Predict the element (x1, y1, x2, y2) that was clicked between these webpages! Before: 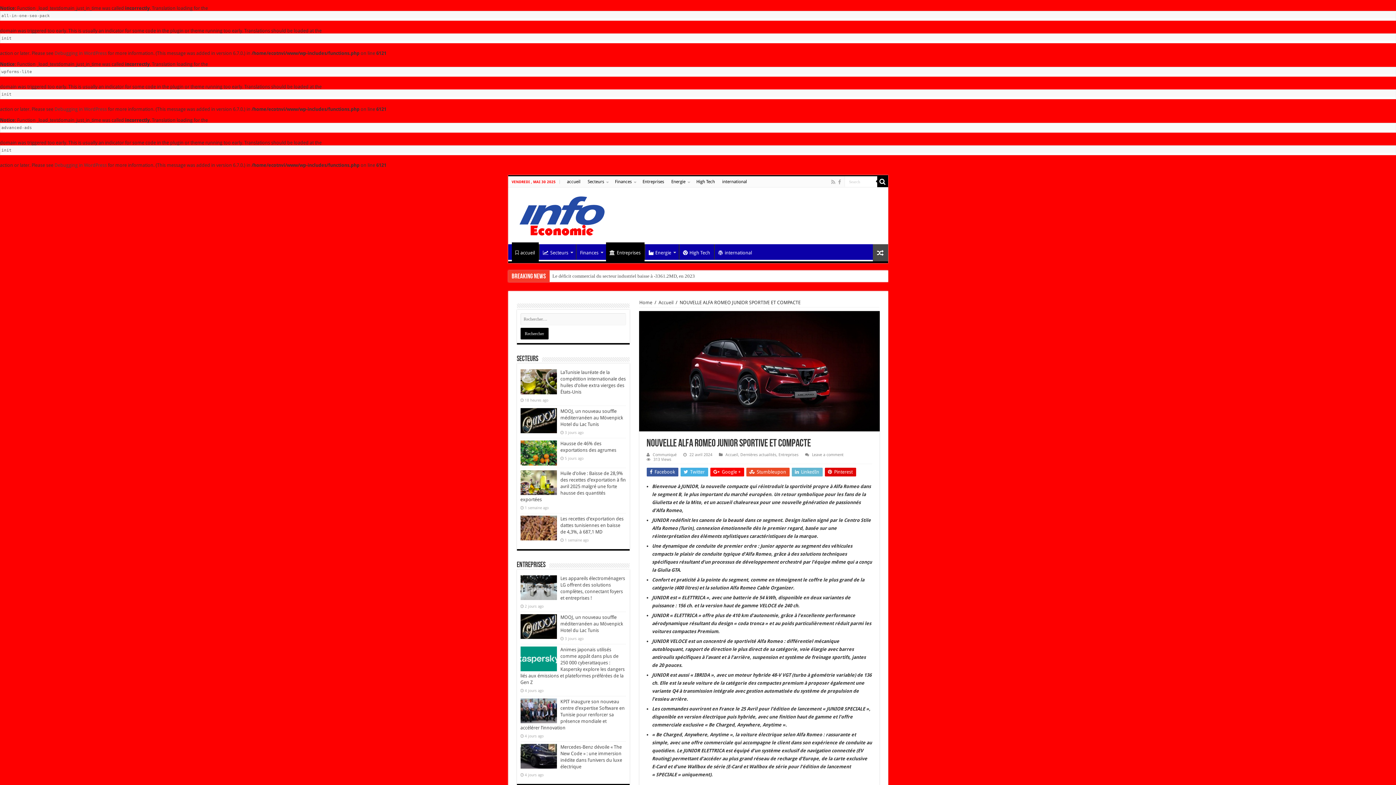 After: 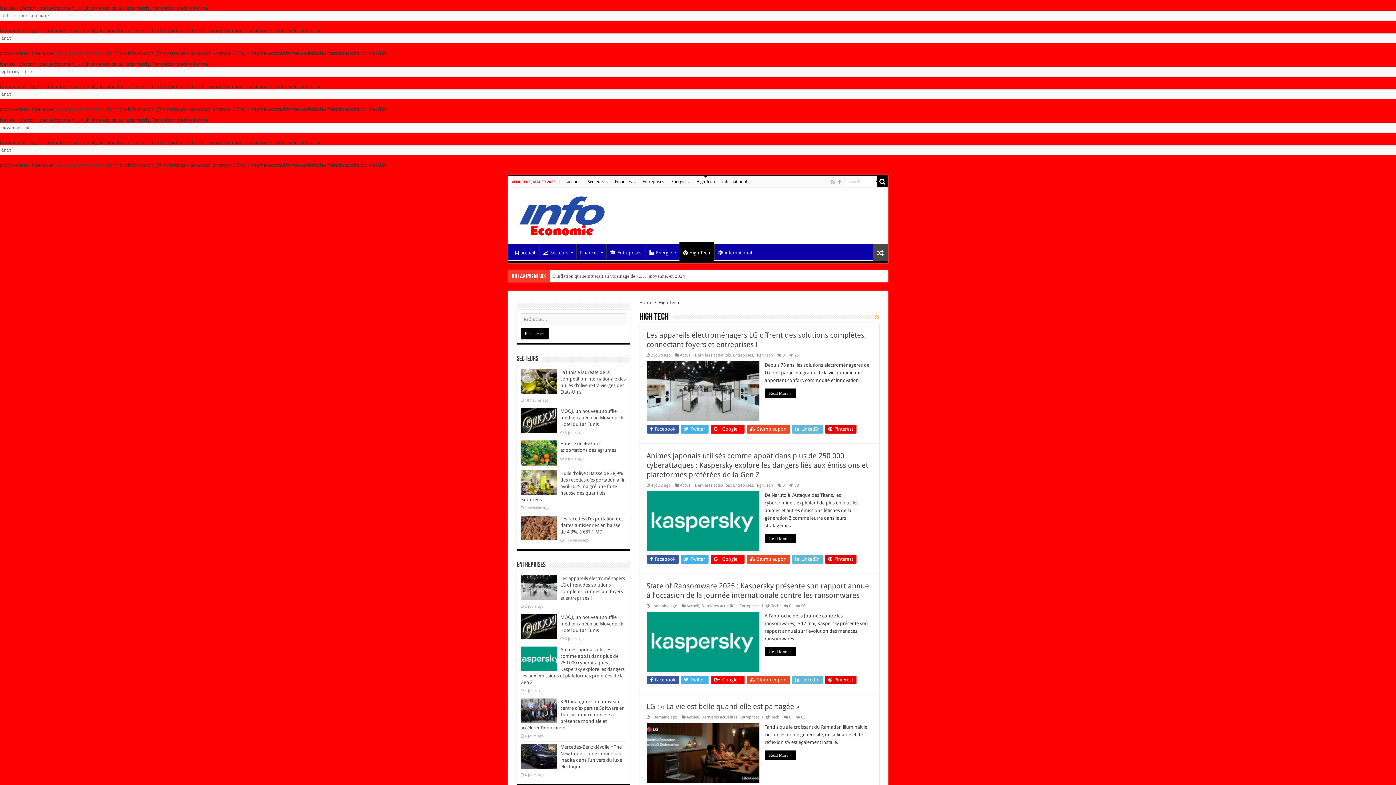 Action: label: High Tech bbox: (679, 244, 714, 259)